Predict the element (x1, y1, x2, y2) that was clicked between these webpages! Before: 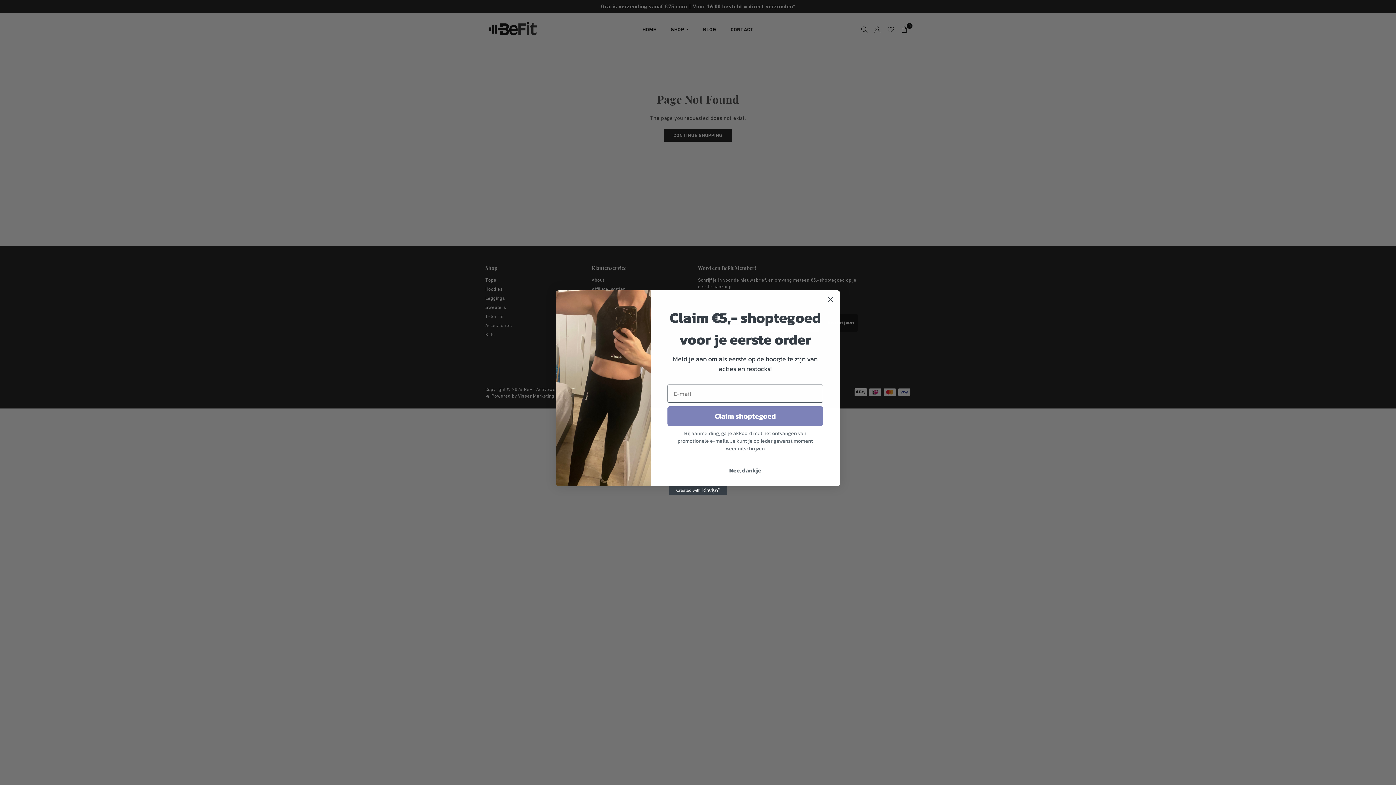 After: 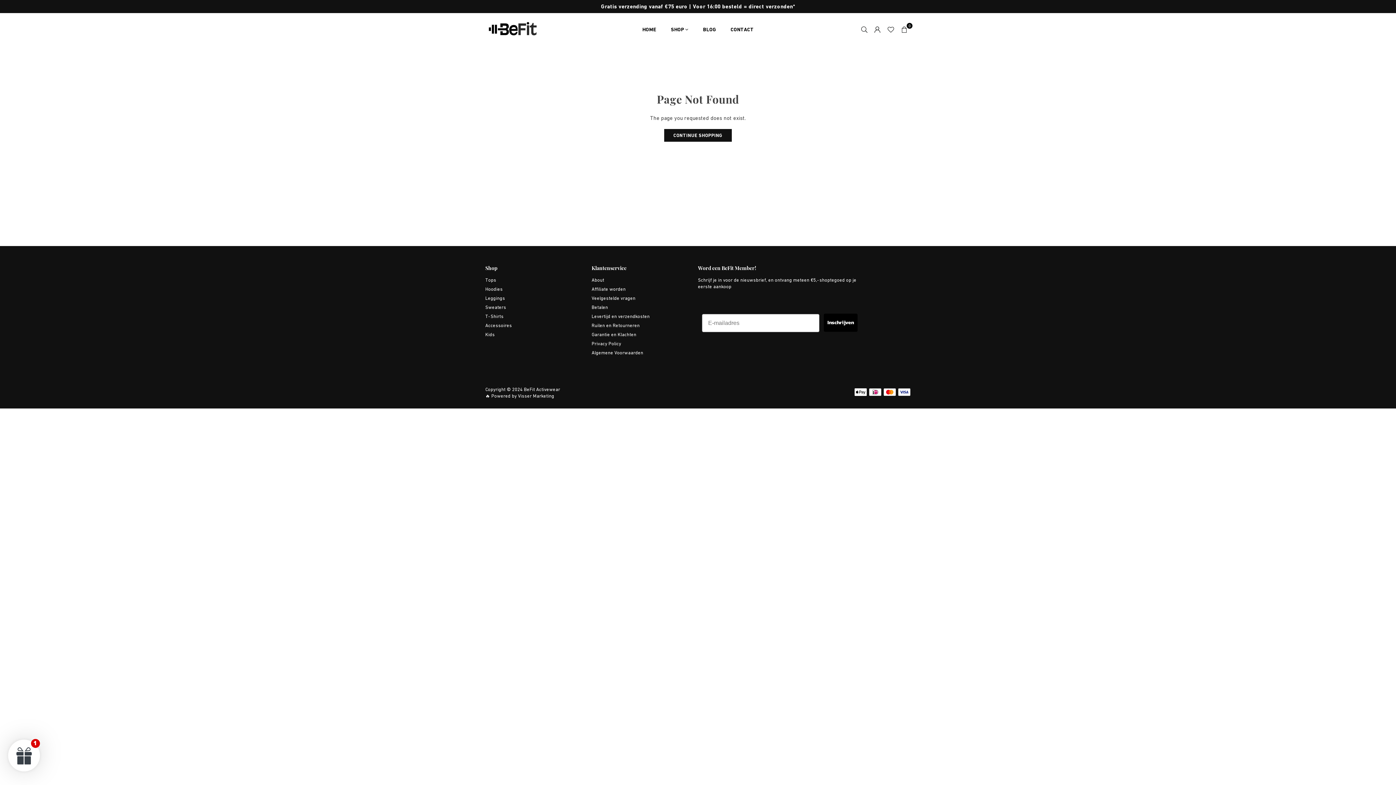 Action: bbox: (667, 463, 823, 477) label: Nee, dankje